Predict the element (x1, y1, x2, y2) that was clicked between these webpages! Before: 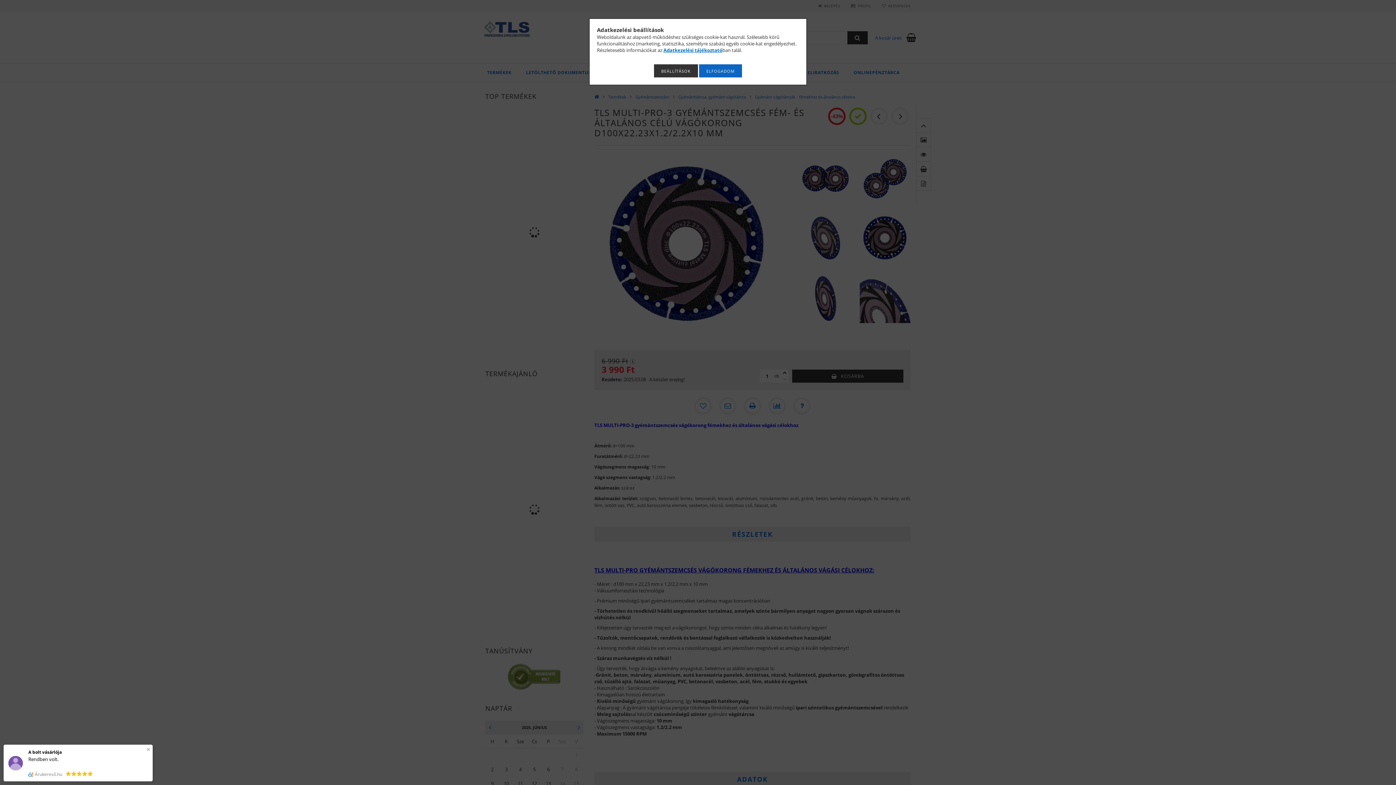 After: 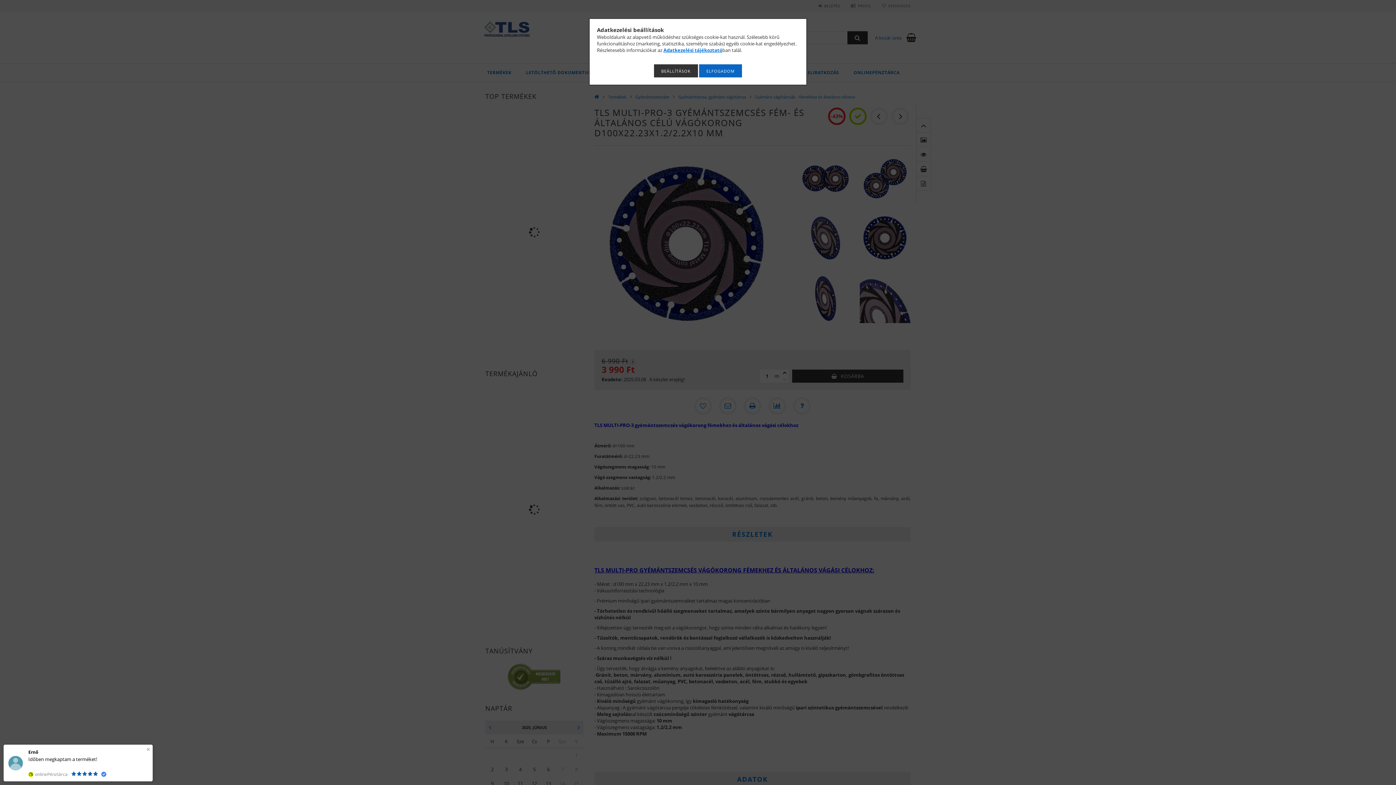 Action: label: Adatkezelési tájékoztató bbox: (663, 46, 722, 53)